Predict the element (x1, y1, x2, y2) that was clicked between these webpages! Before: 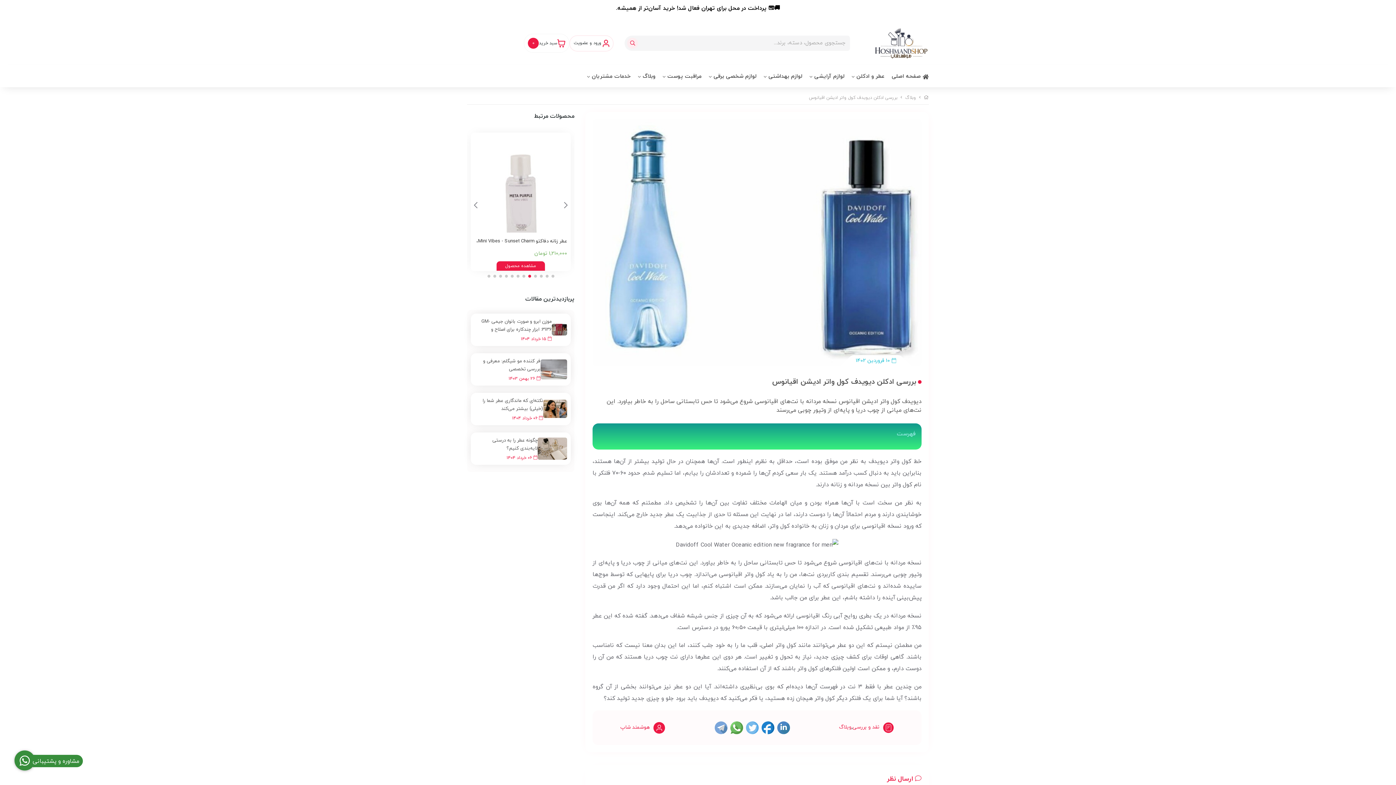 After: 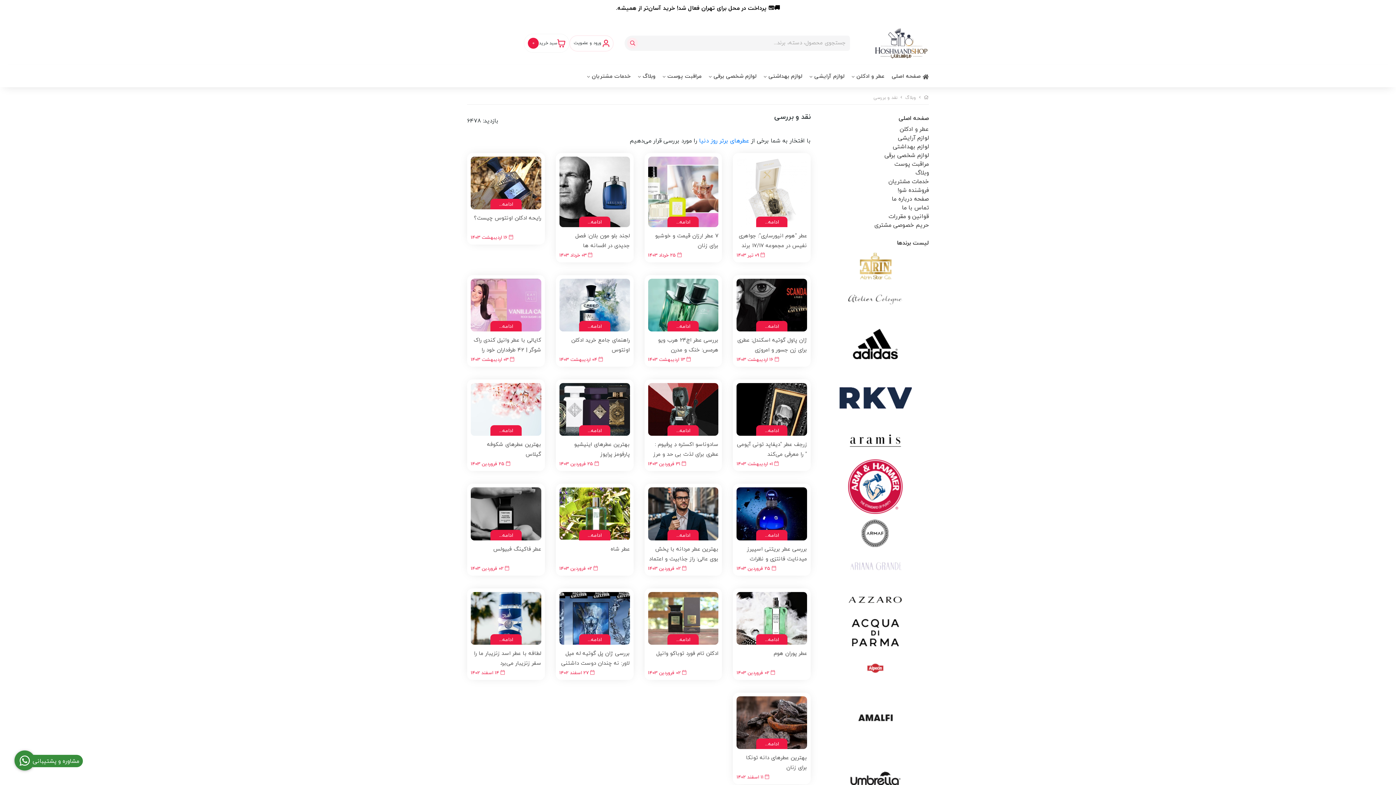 Action: bbox: (852, 722, 879, 731) label: نقد و بررسی